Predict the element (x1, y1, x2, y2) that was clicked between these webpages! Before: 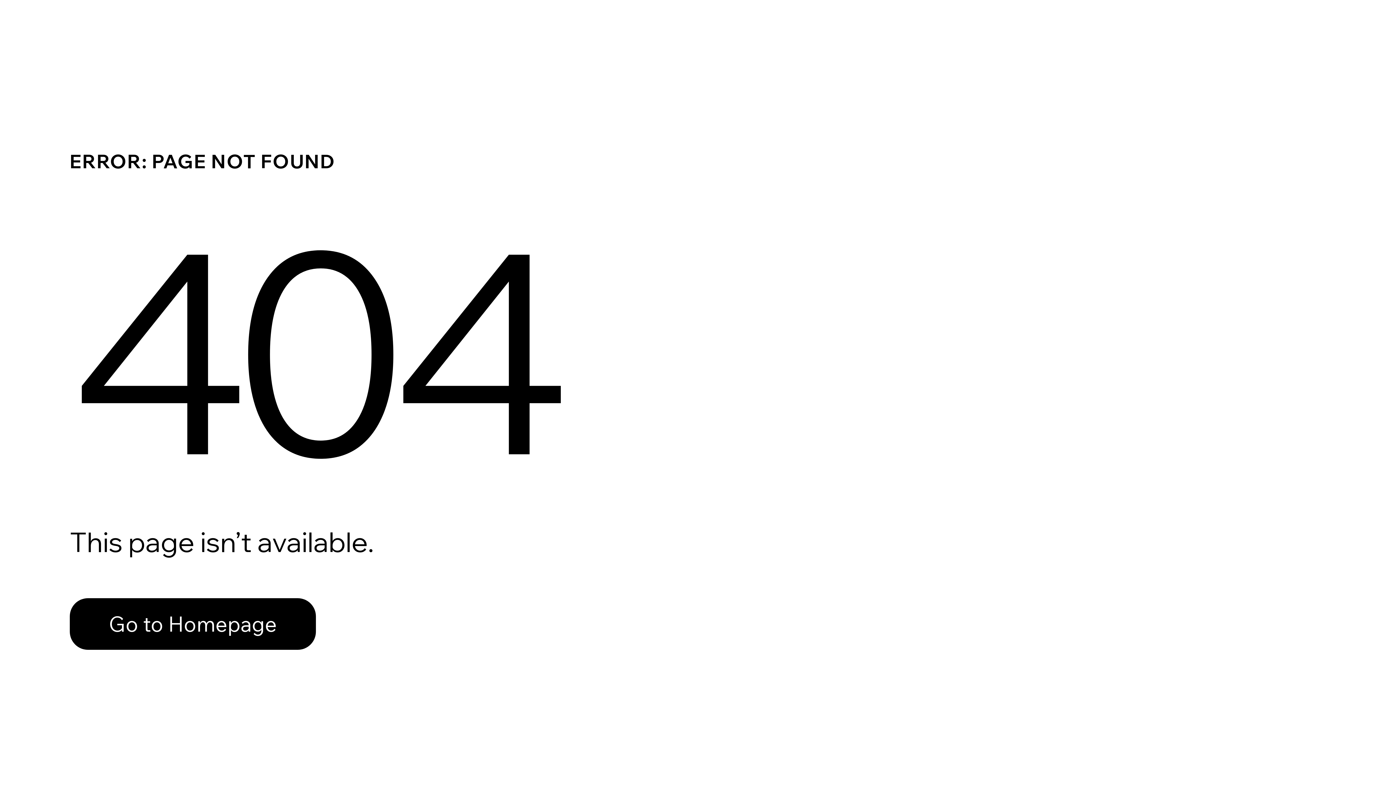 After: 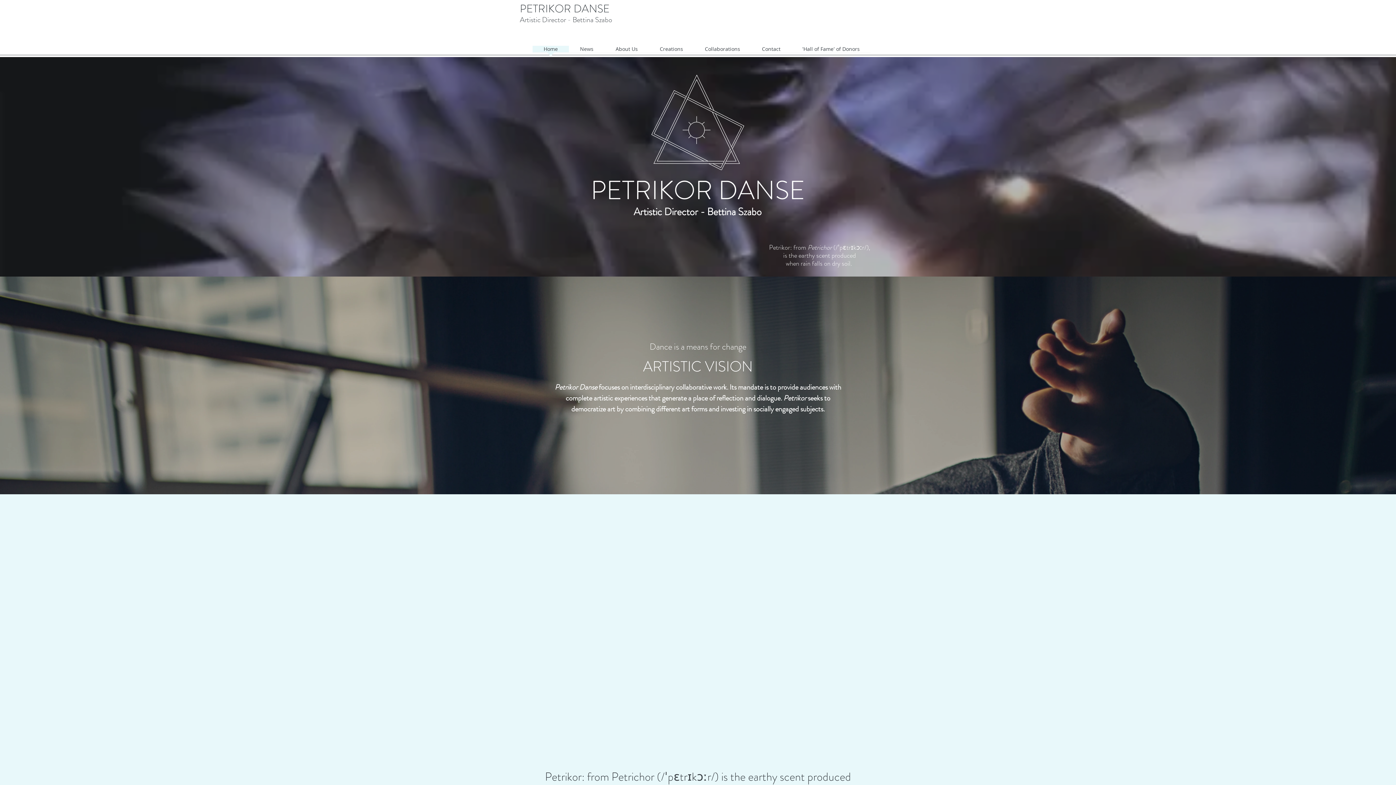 Action: bbox: (69, 582, 768, 659) label: Go to Homepage